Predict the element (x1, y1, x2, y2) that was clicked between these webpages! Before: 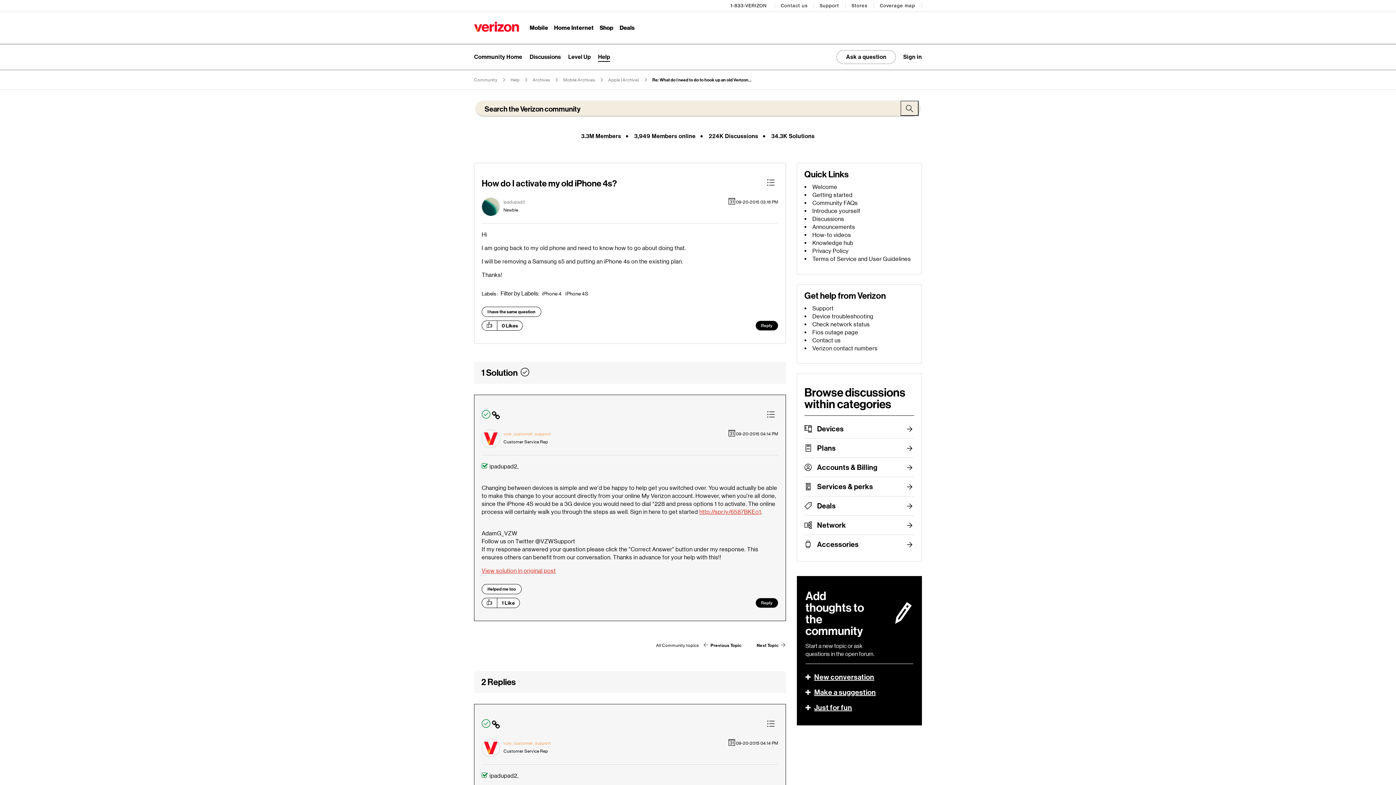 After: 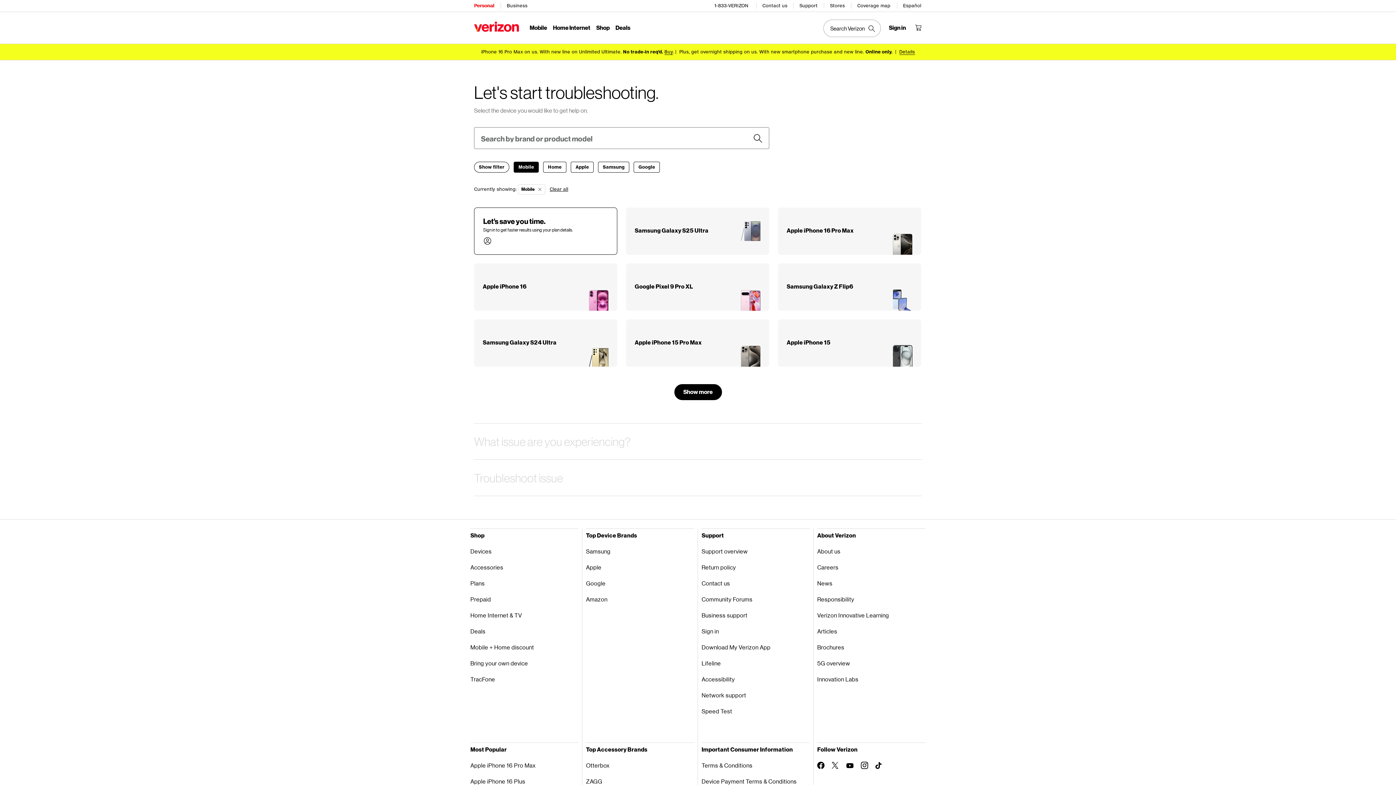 Action: label: Device troubleshooting bbox: (812, 313, 873, 320)